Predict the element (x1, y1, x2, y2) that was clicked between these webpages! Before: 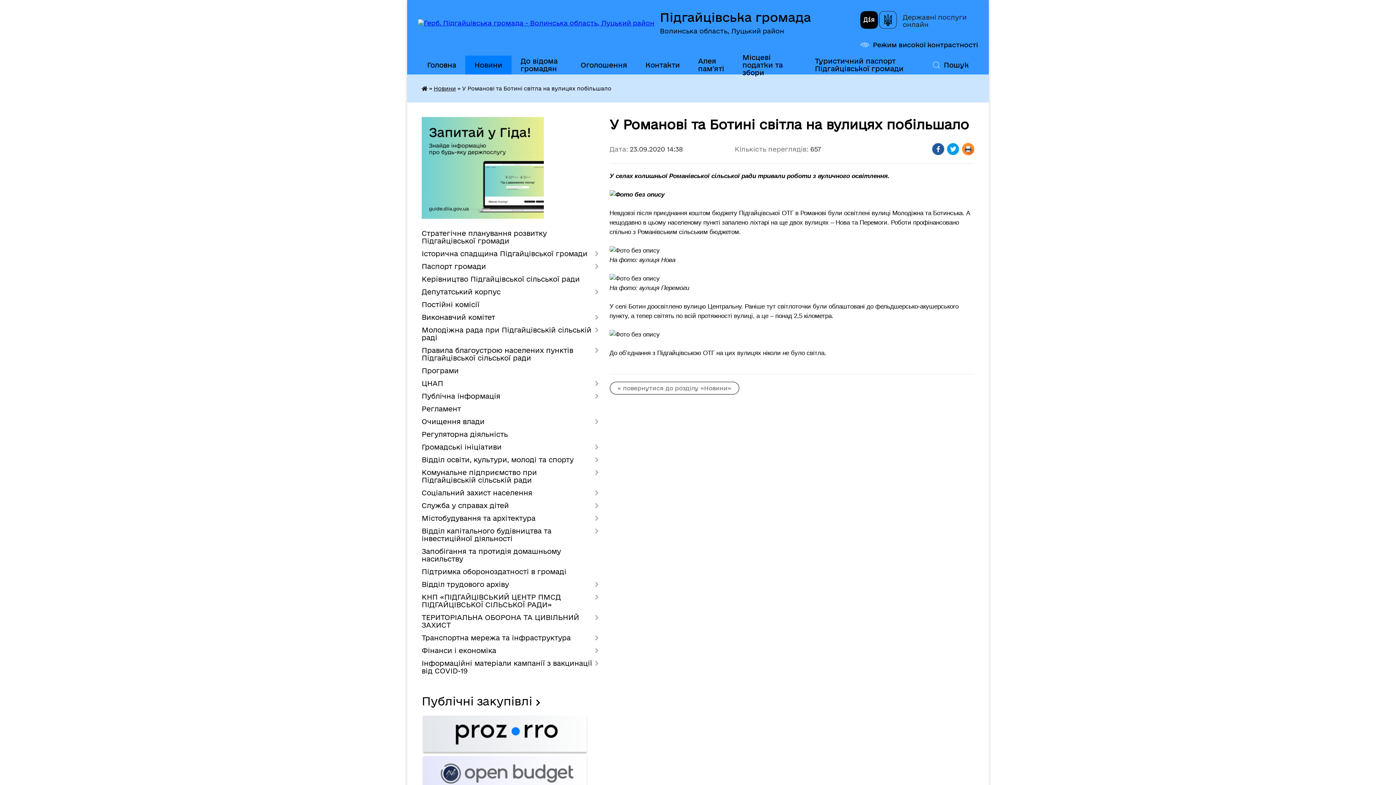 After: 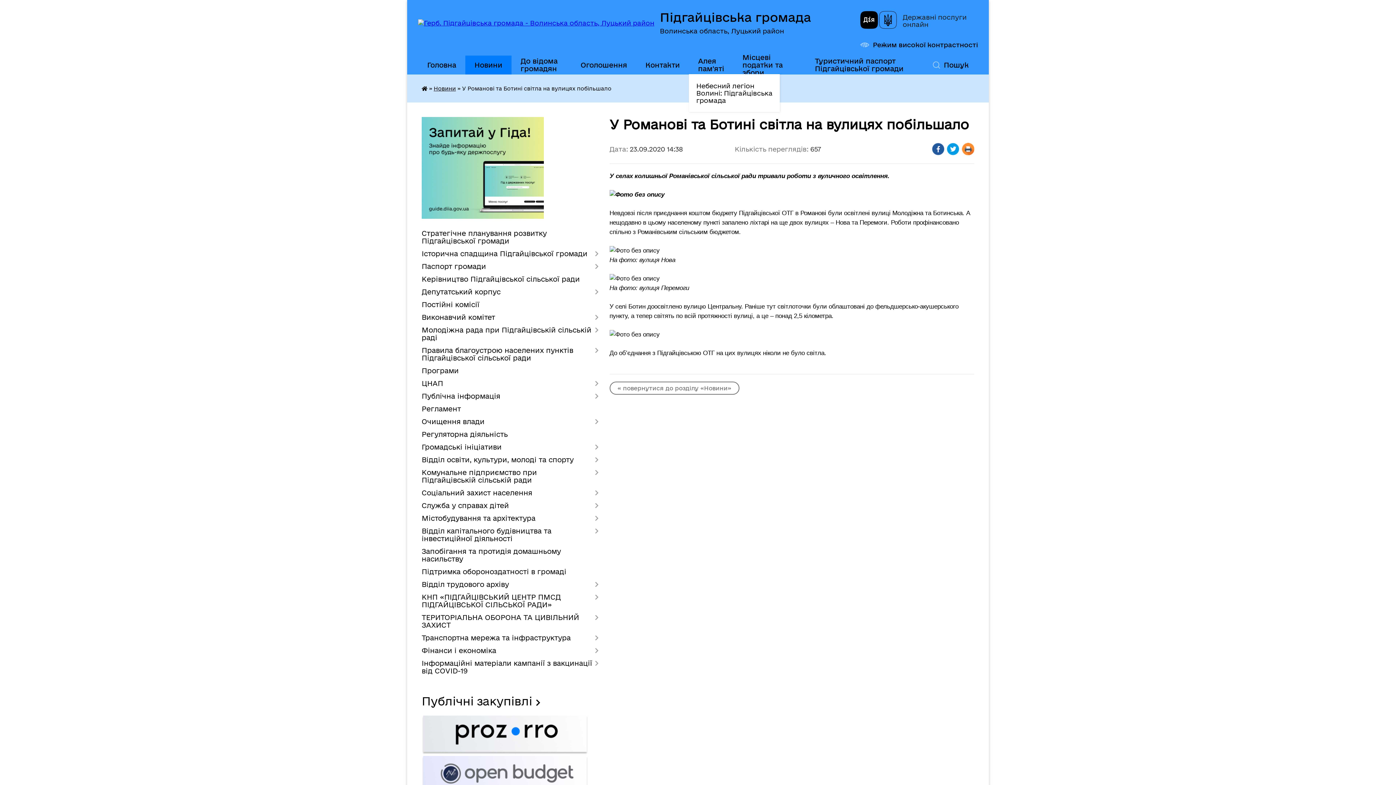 Action: bbox: (689, 55, 733, 74) label: Алея пам'яті